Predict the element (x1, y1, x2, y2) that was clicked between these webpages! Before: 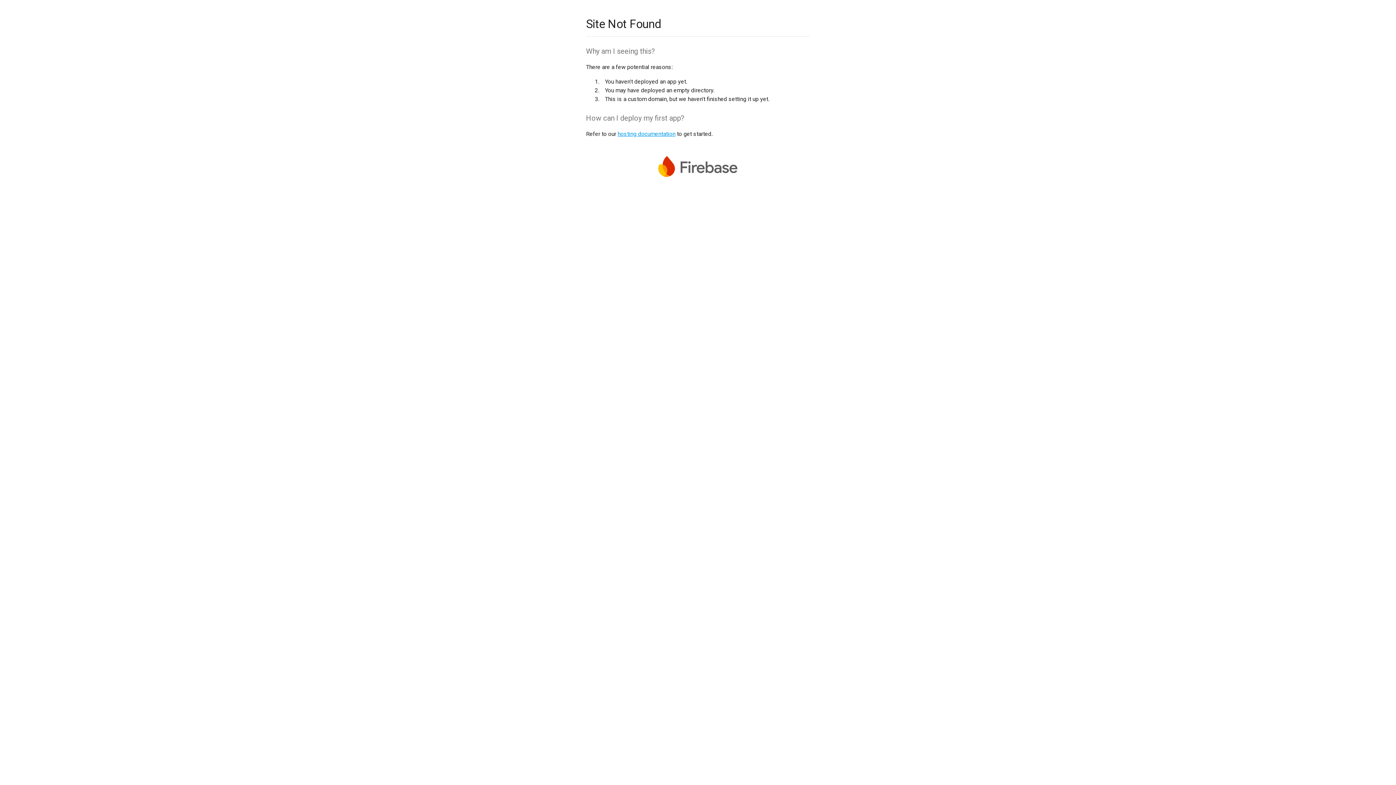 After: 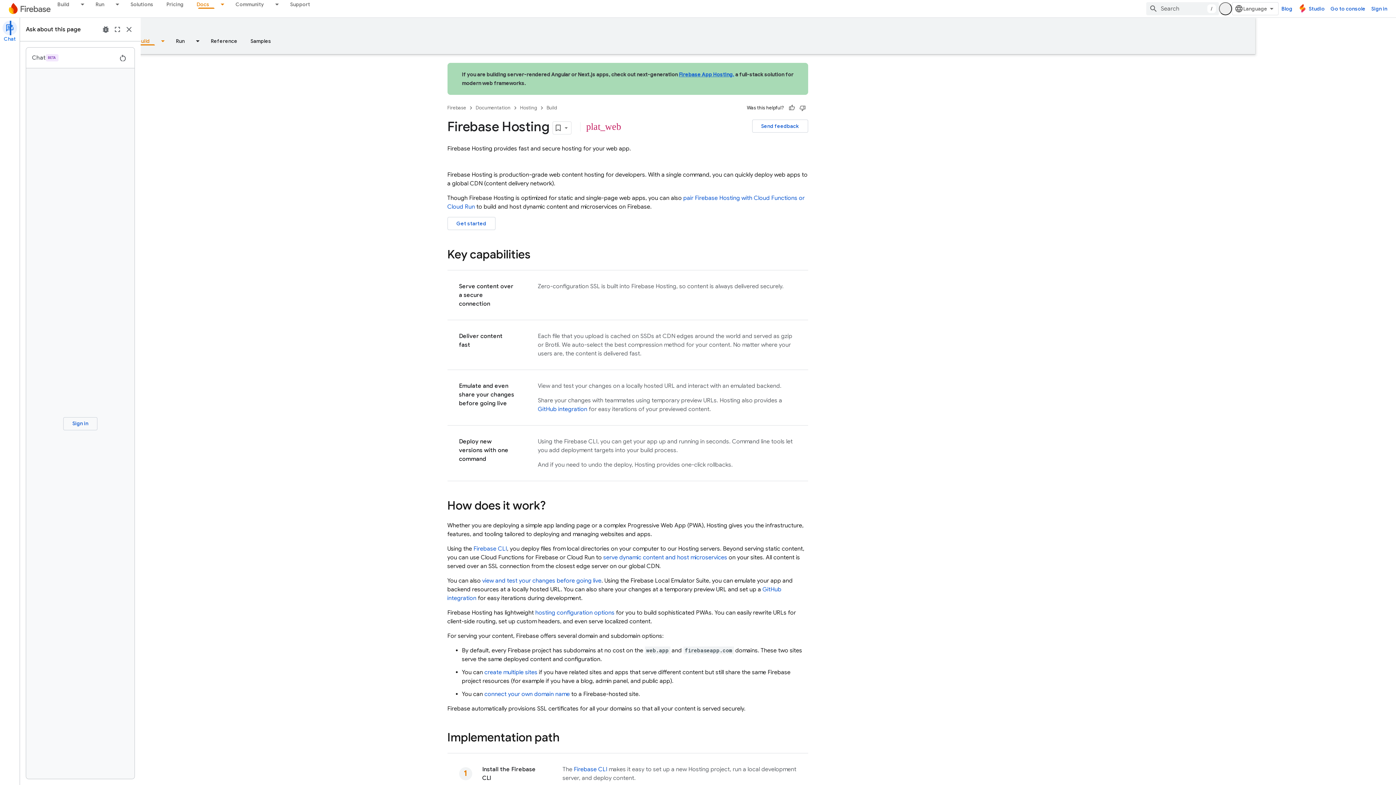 Action: label: hosting documentation bbox: (617, 130, 675, 137)